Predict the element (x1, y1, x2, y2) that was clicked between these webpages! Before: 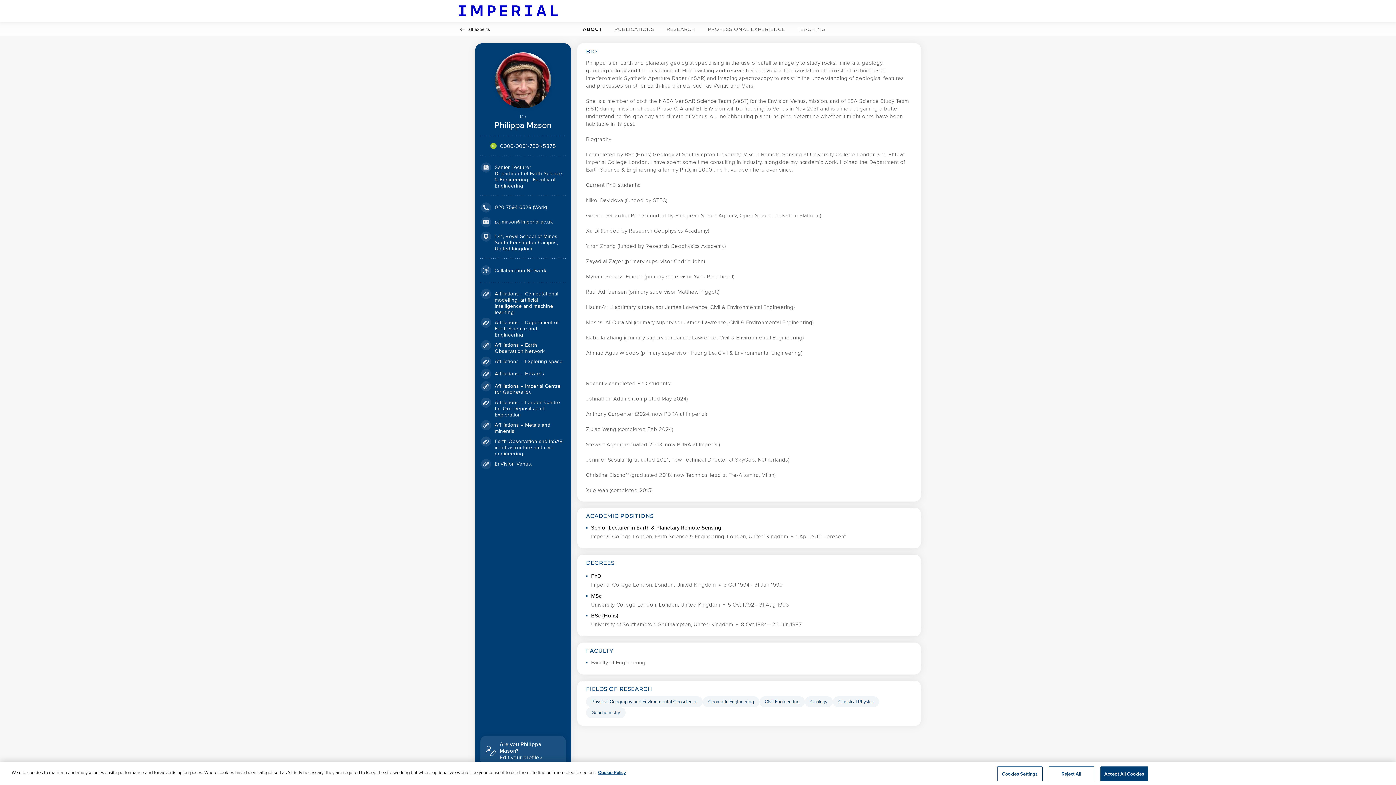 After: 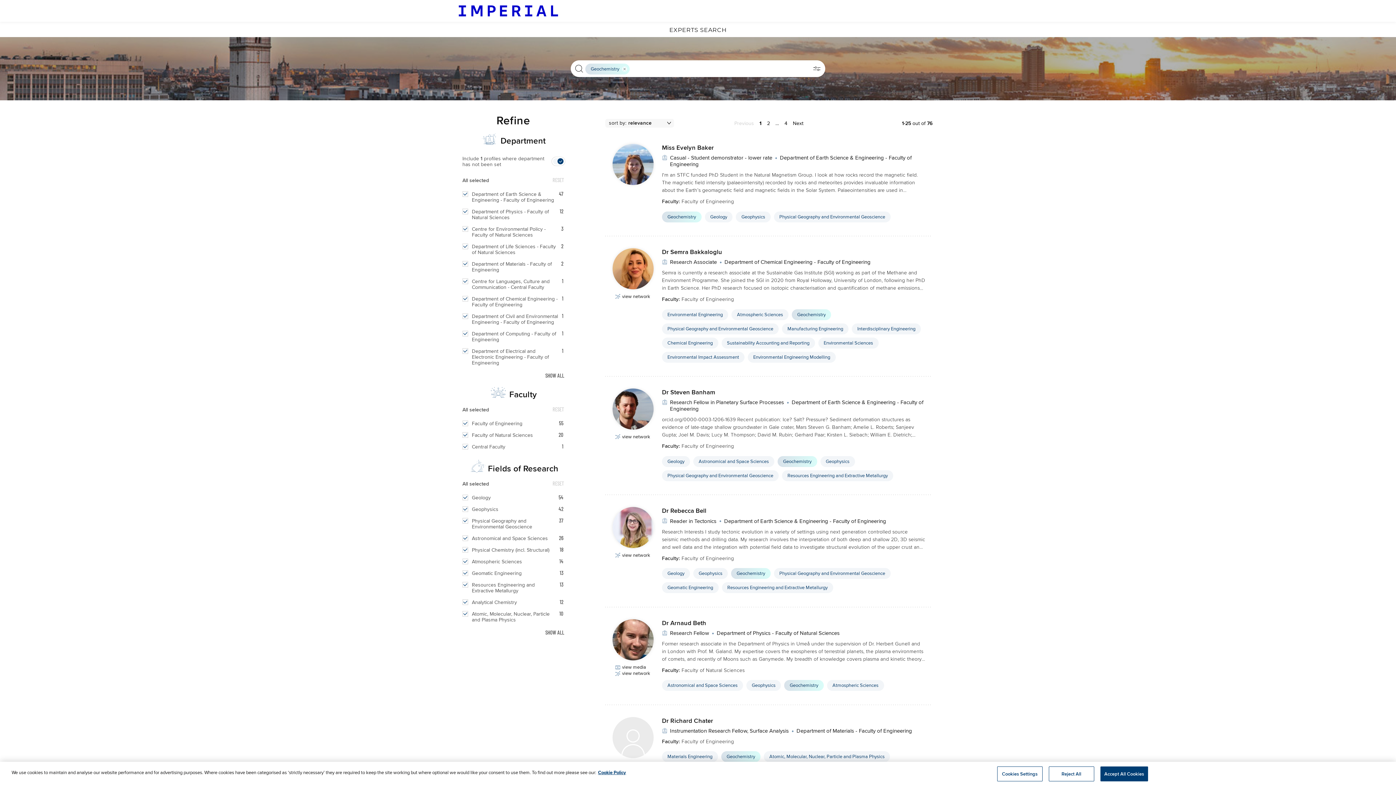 Action: label: Geochemistry Click to search for profiles with this tag. bbox: (586, 707, 625, 718)